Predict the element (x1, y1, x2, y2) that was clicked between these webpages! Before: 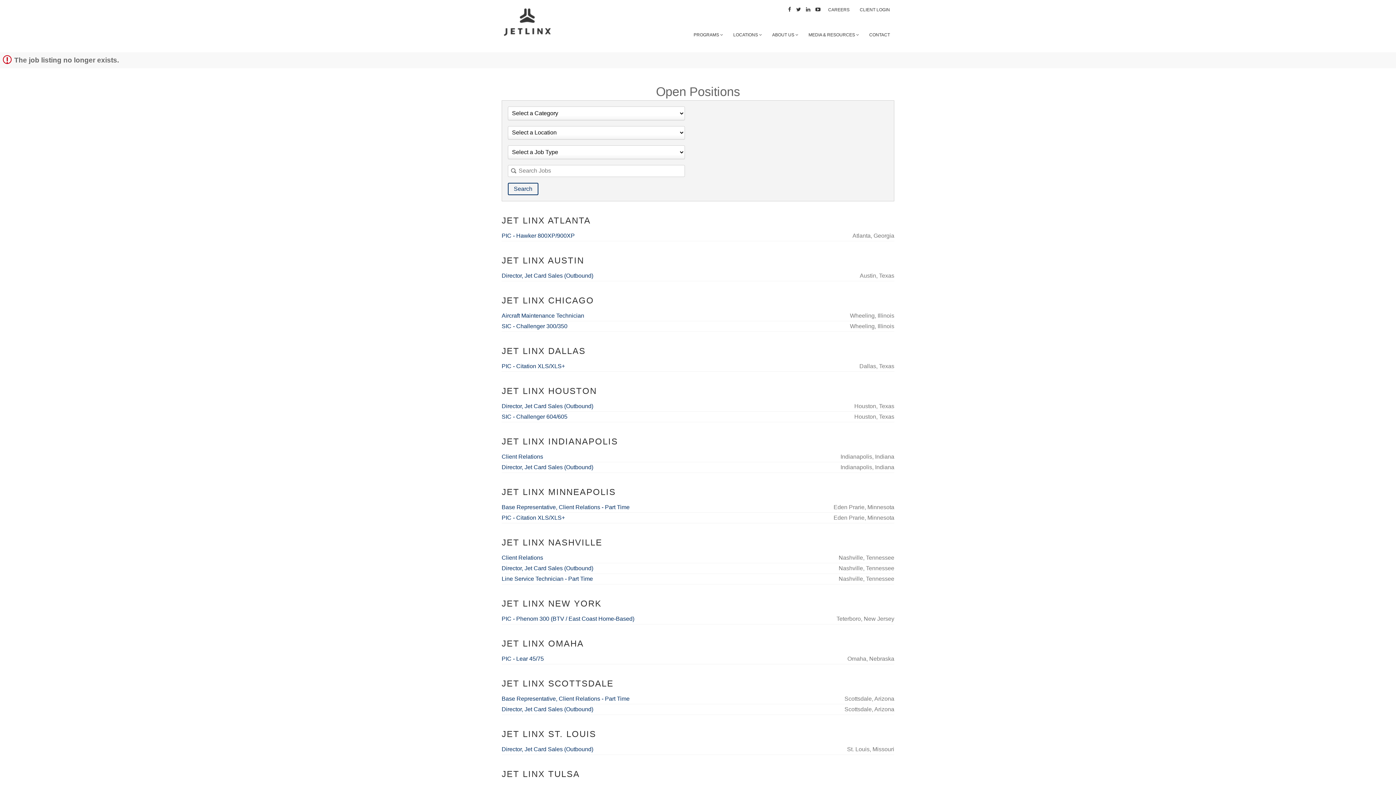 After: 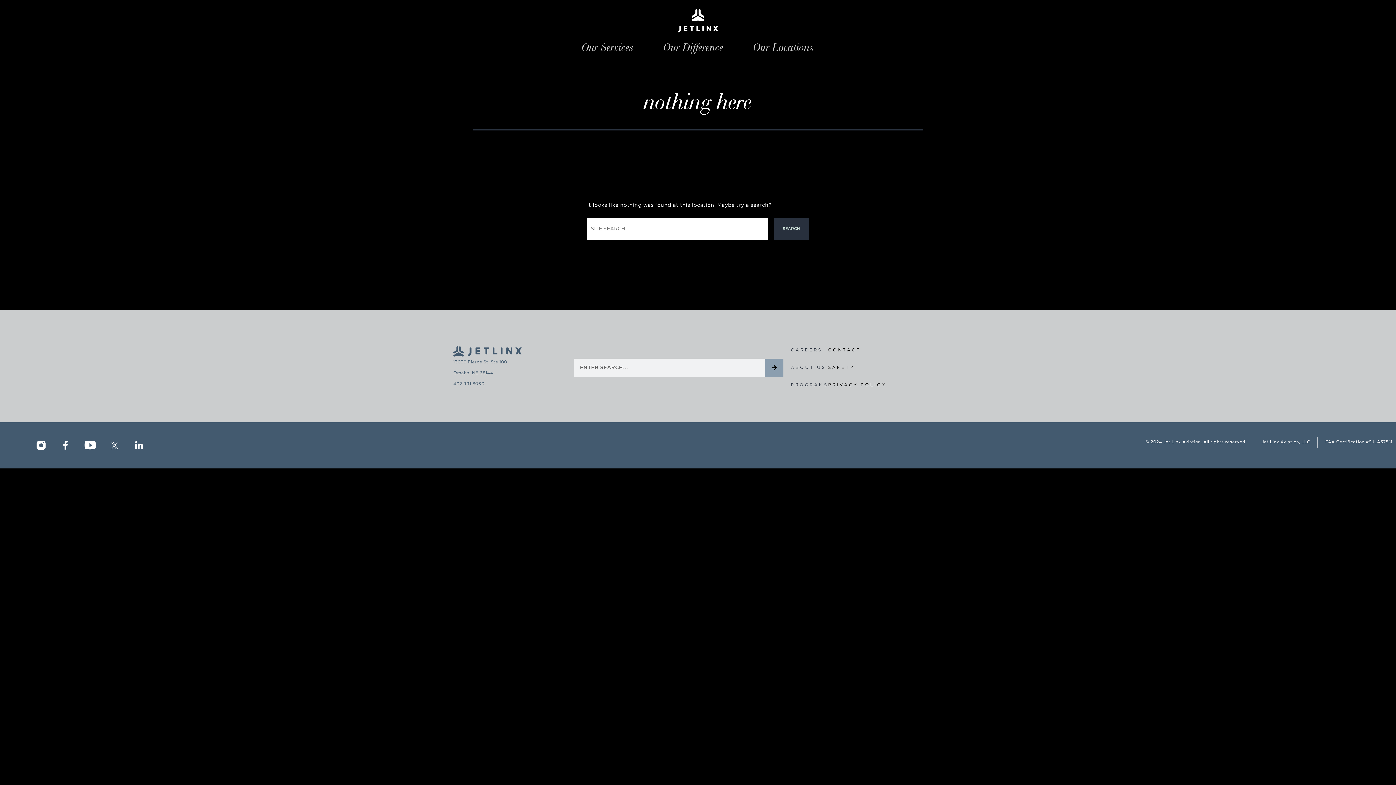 Action: label: CONTACT bbox: (865, 27, 894, 41)